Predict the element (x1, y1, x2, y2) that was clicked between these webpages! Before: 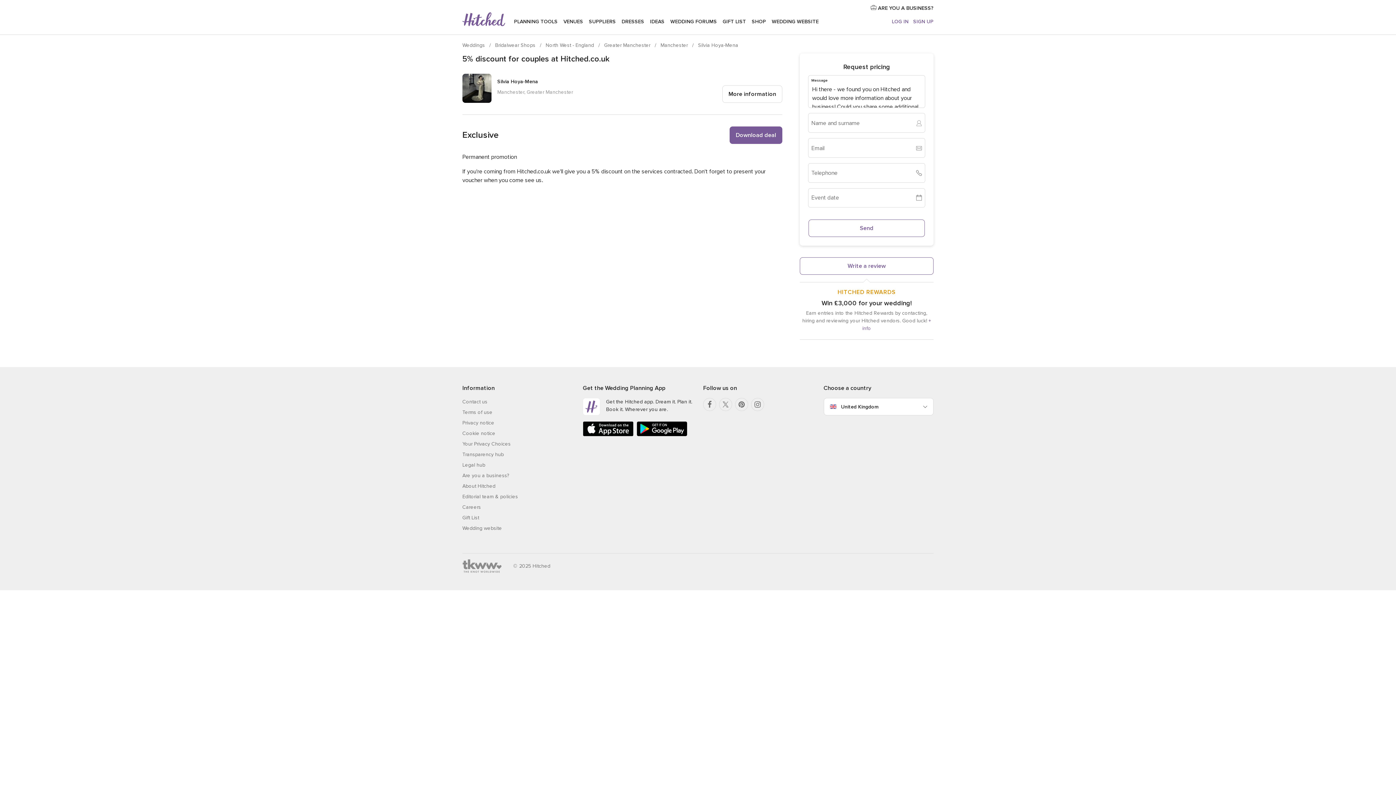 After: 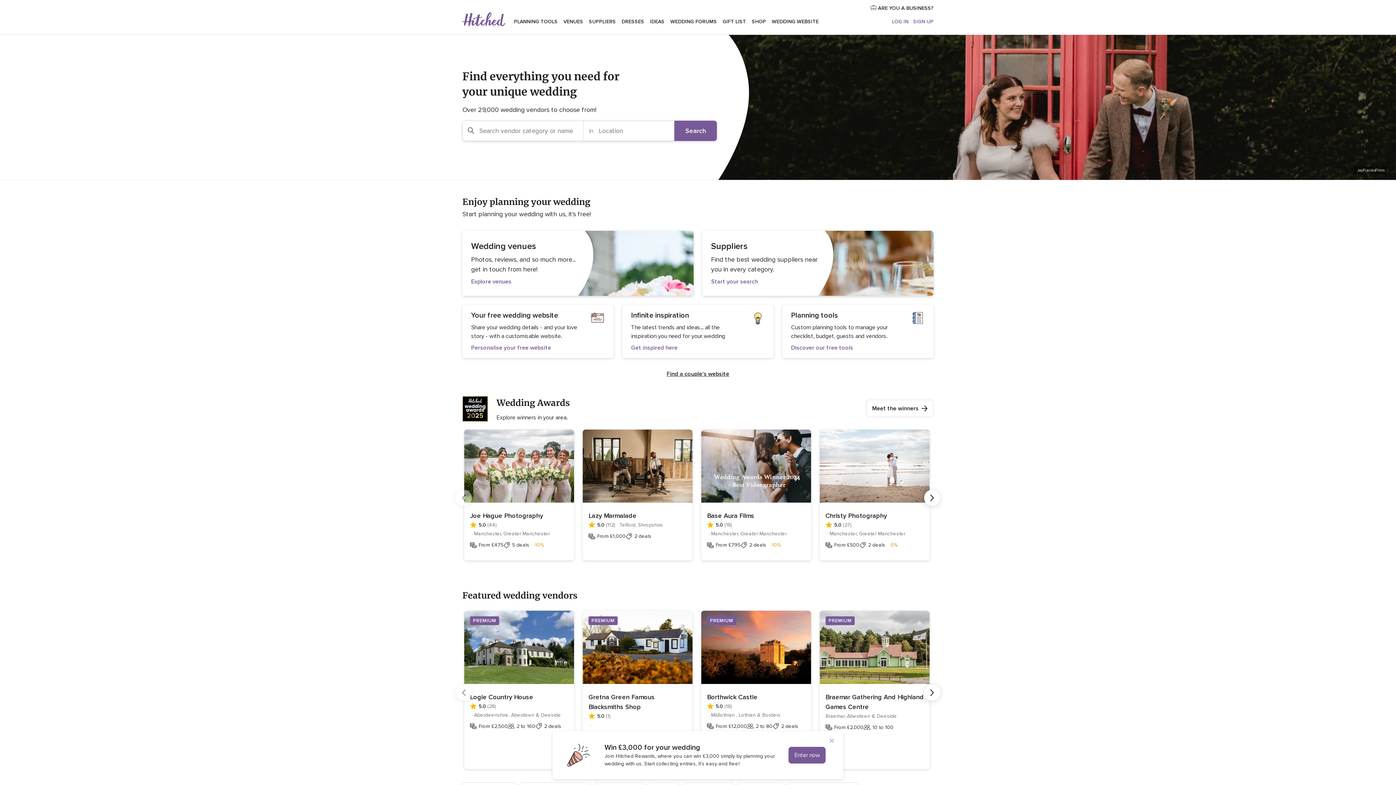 Action: bbox: (462, 42, 486, 48) label: Weddings 